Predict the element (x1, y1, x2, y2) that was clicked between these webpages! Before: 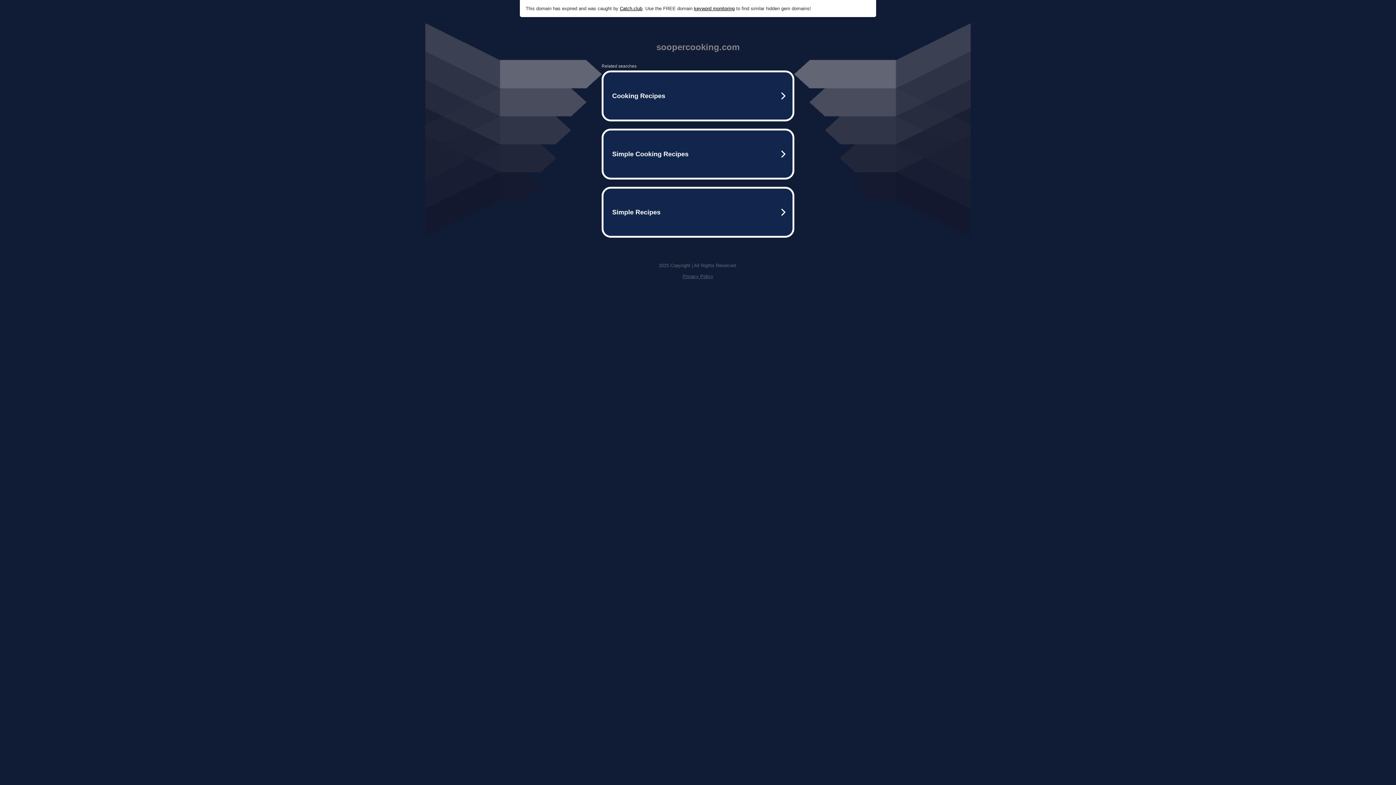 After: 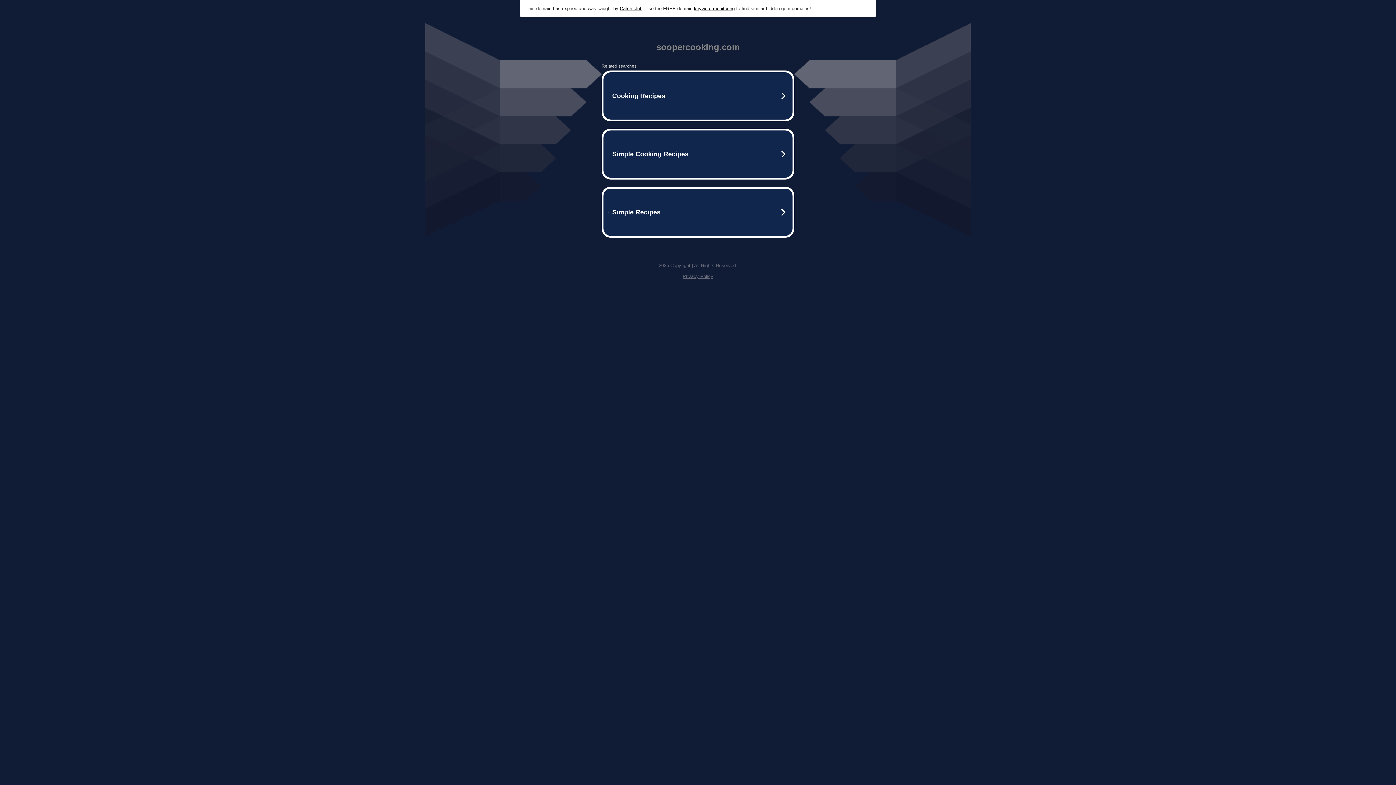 Action: label: . Use the FREE domain  bbox: (642, 5, 694, 11)